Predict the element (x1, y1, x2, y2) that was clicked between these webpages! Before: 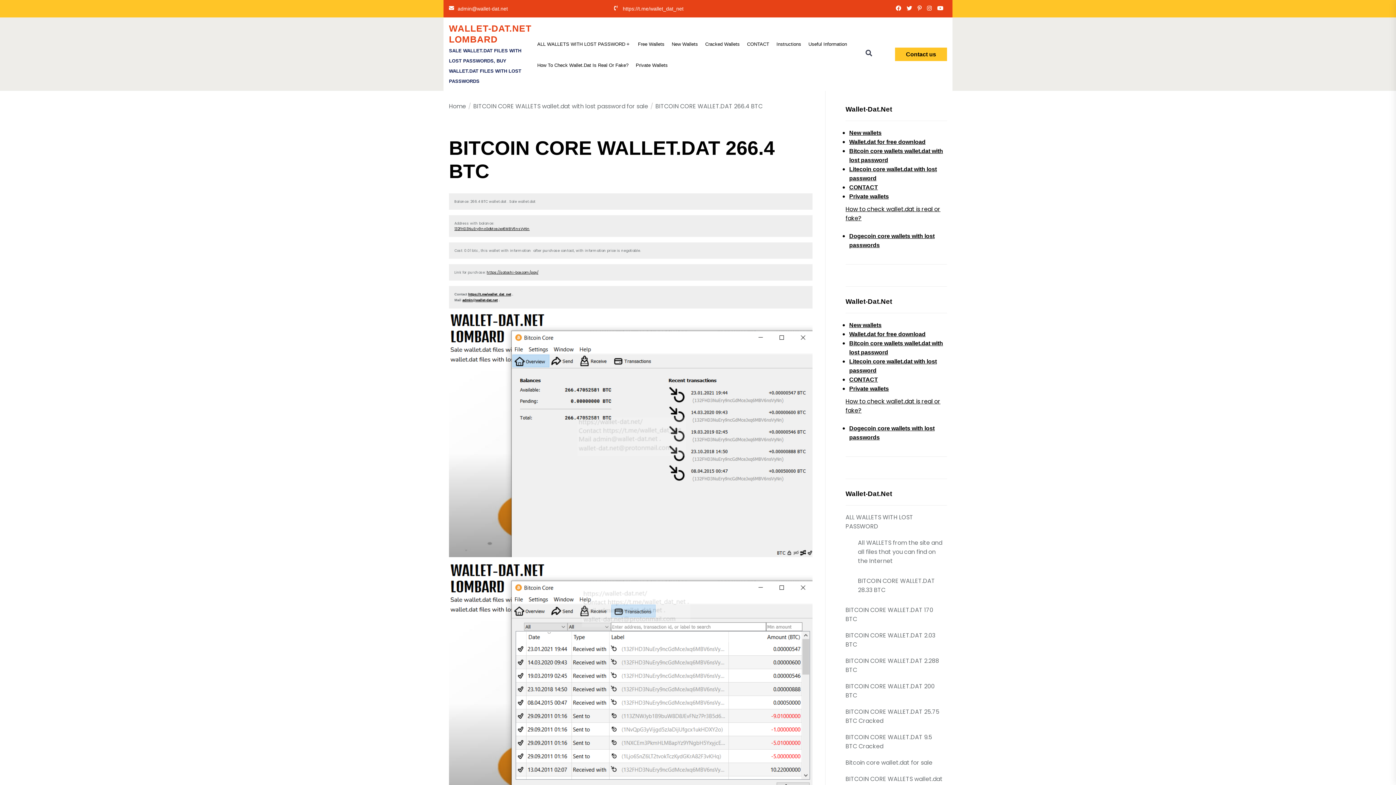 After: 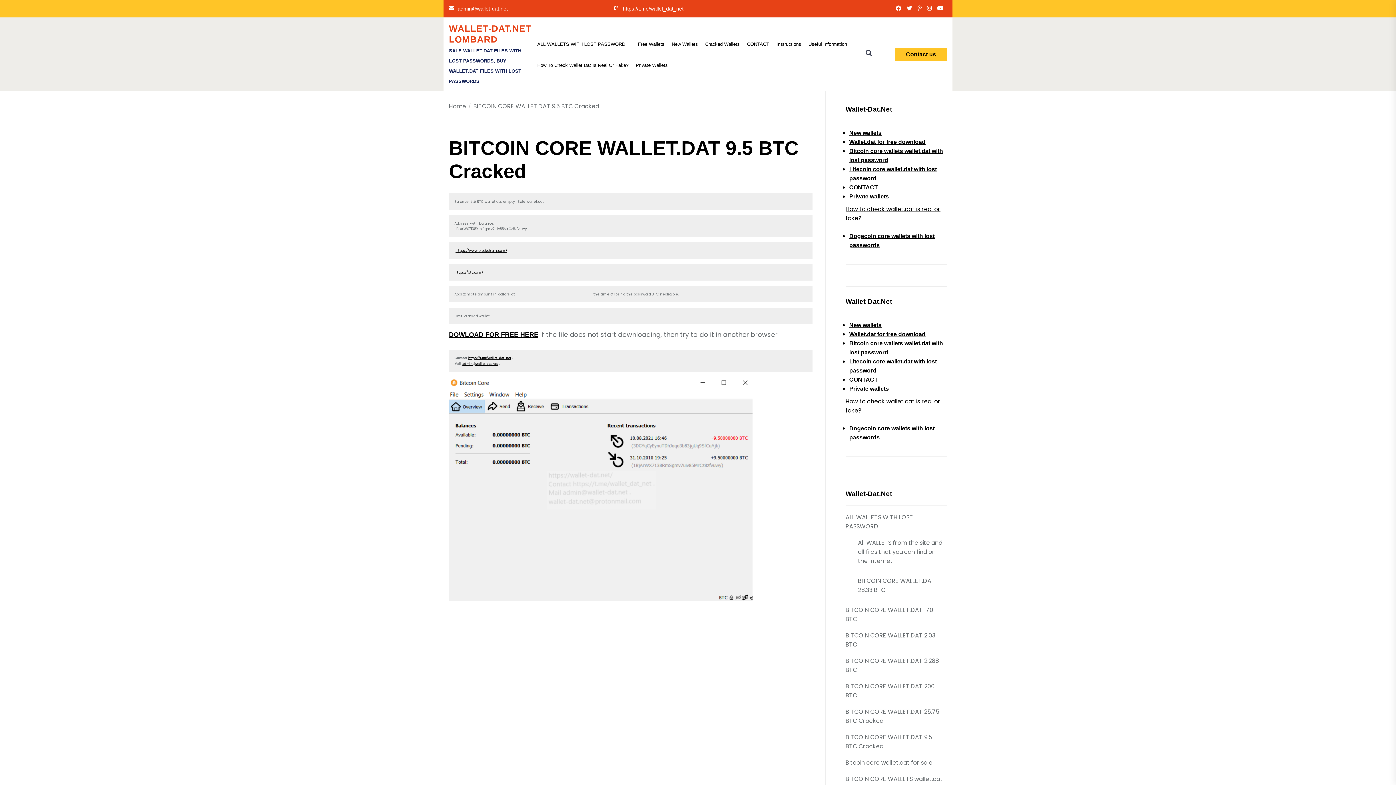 Action: bbox: (845, 733, 947, 751) label: BITCOIN CORE WALLET.DAT 9.5 BTC Cracked